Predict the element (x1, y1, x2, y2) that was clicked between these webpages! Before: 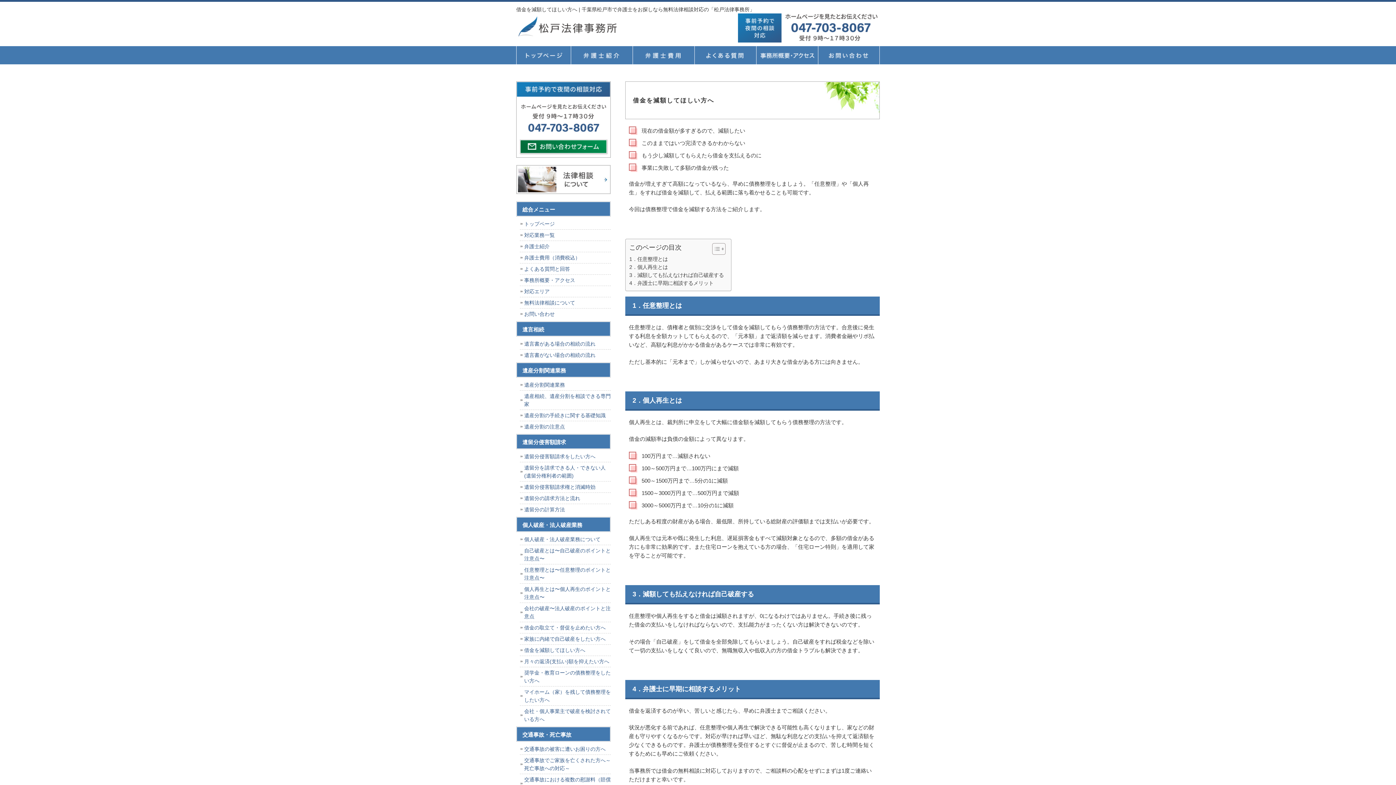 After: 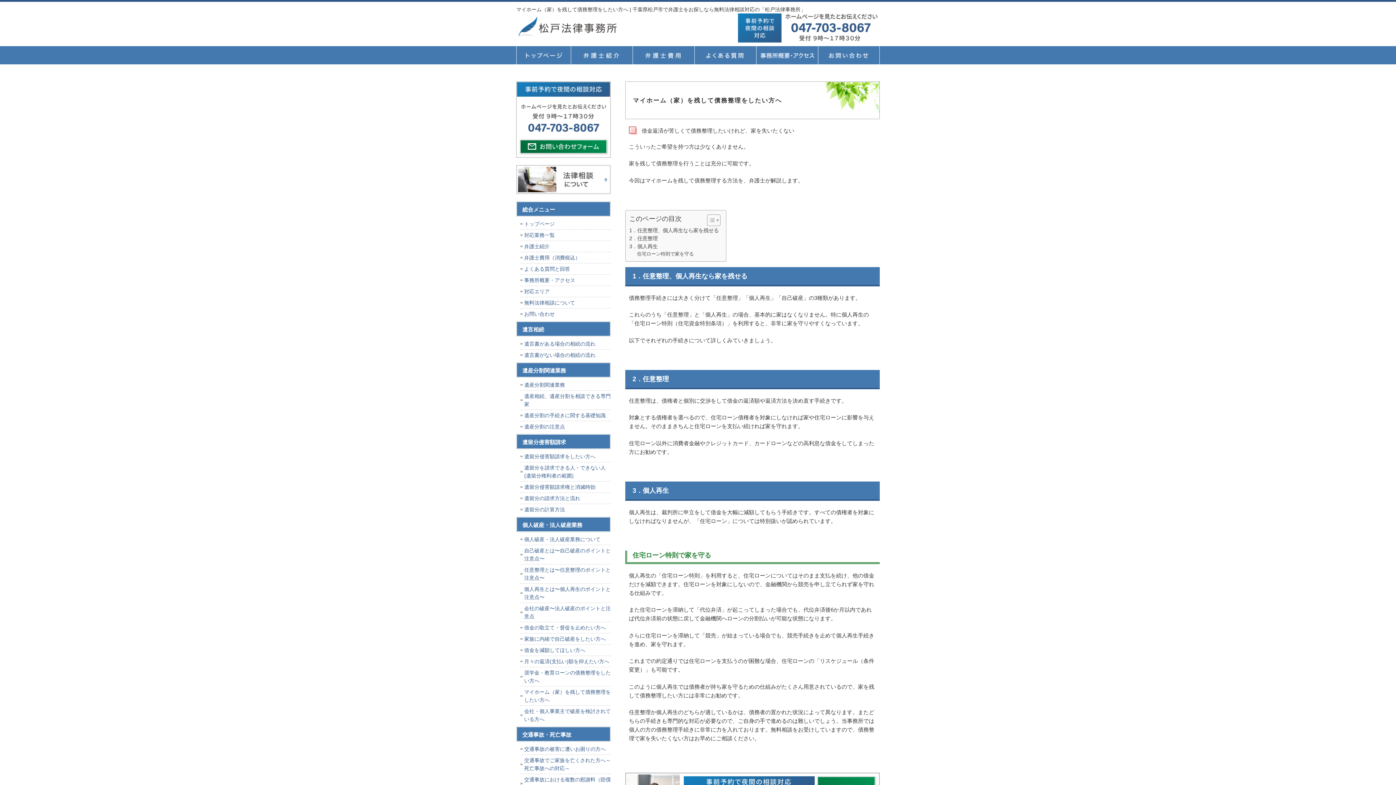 Action: label: マイホーム（家）を残して債務整理をしたい方へ bbox: (520, 686, 610, 706)